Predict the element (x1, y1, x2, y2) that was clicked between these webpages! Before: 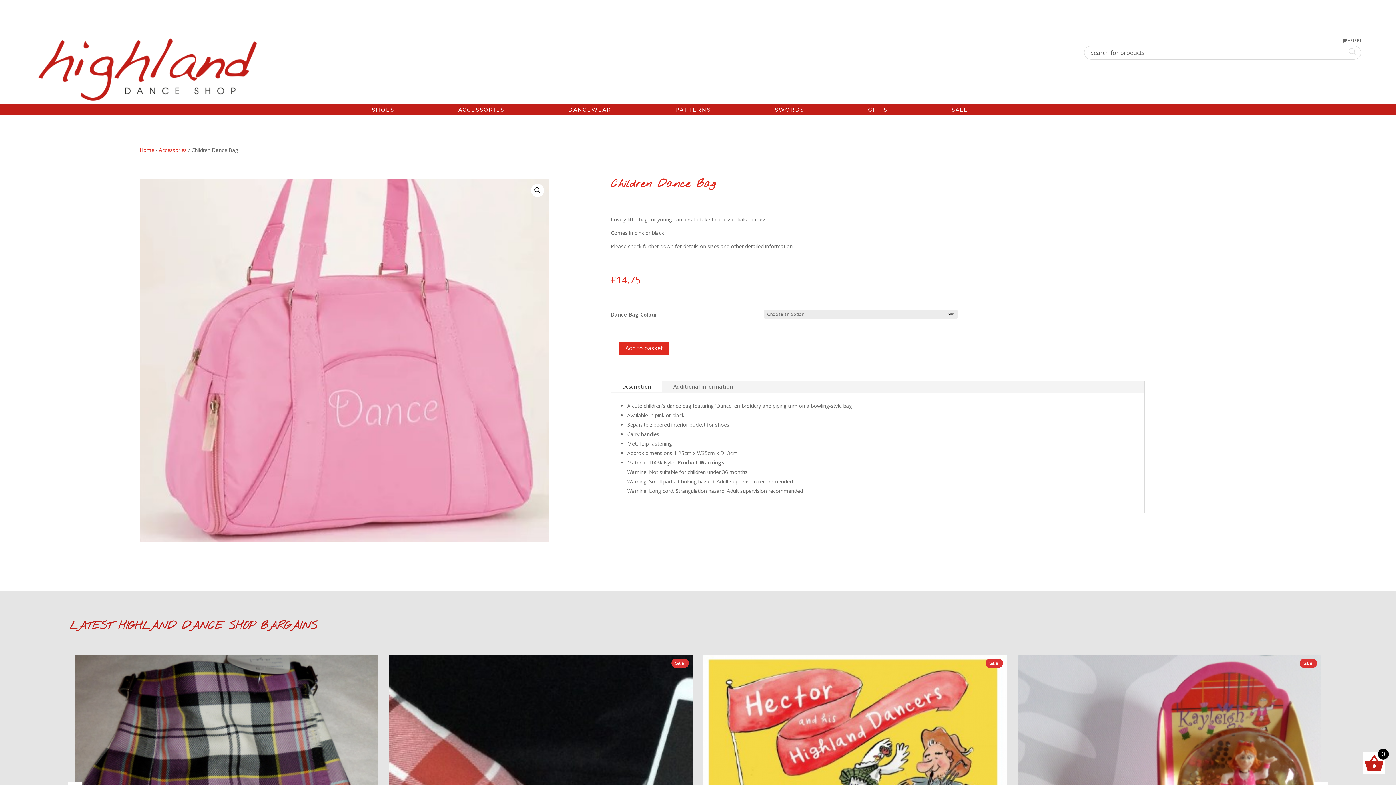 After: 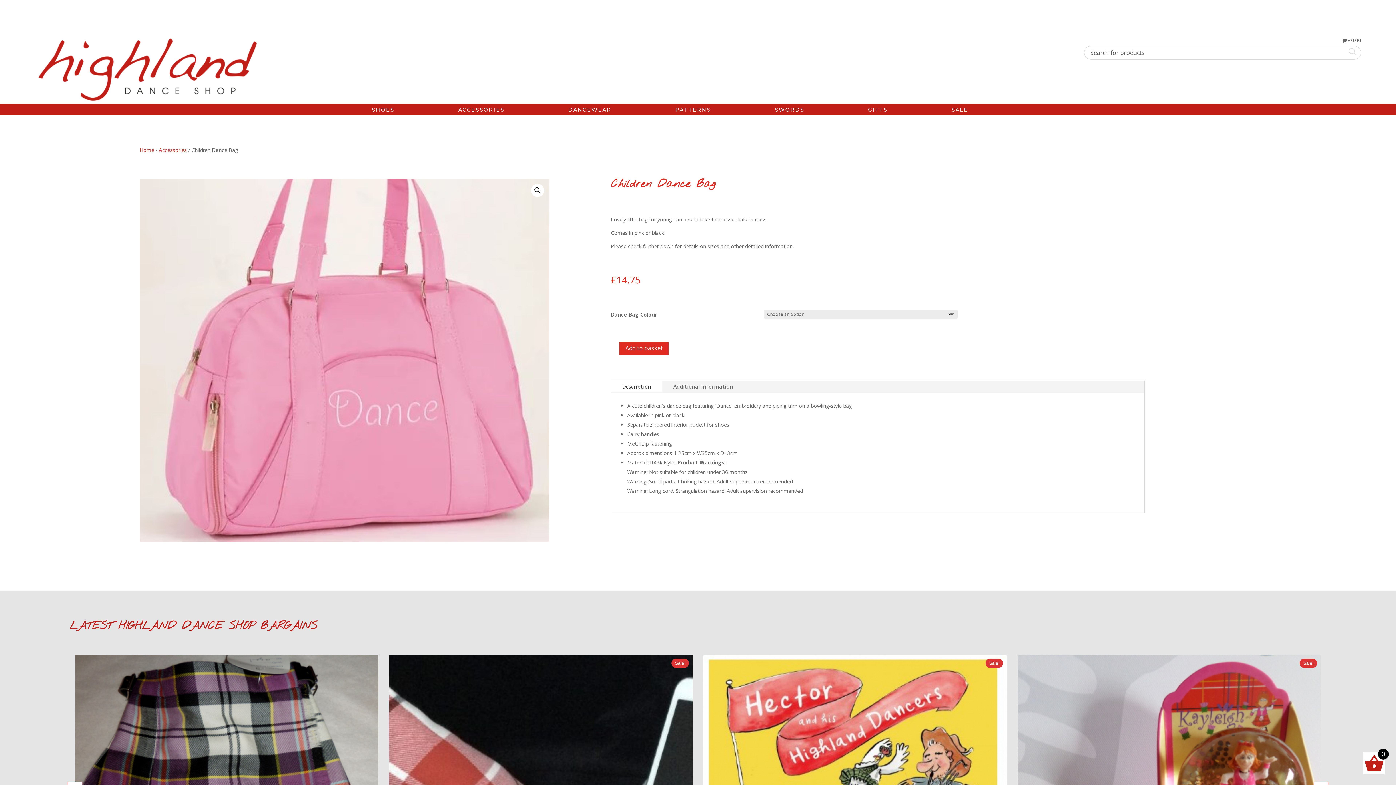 Action: bbox: (985, 658, 1003, 668) label: Sale!